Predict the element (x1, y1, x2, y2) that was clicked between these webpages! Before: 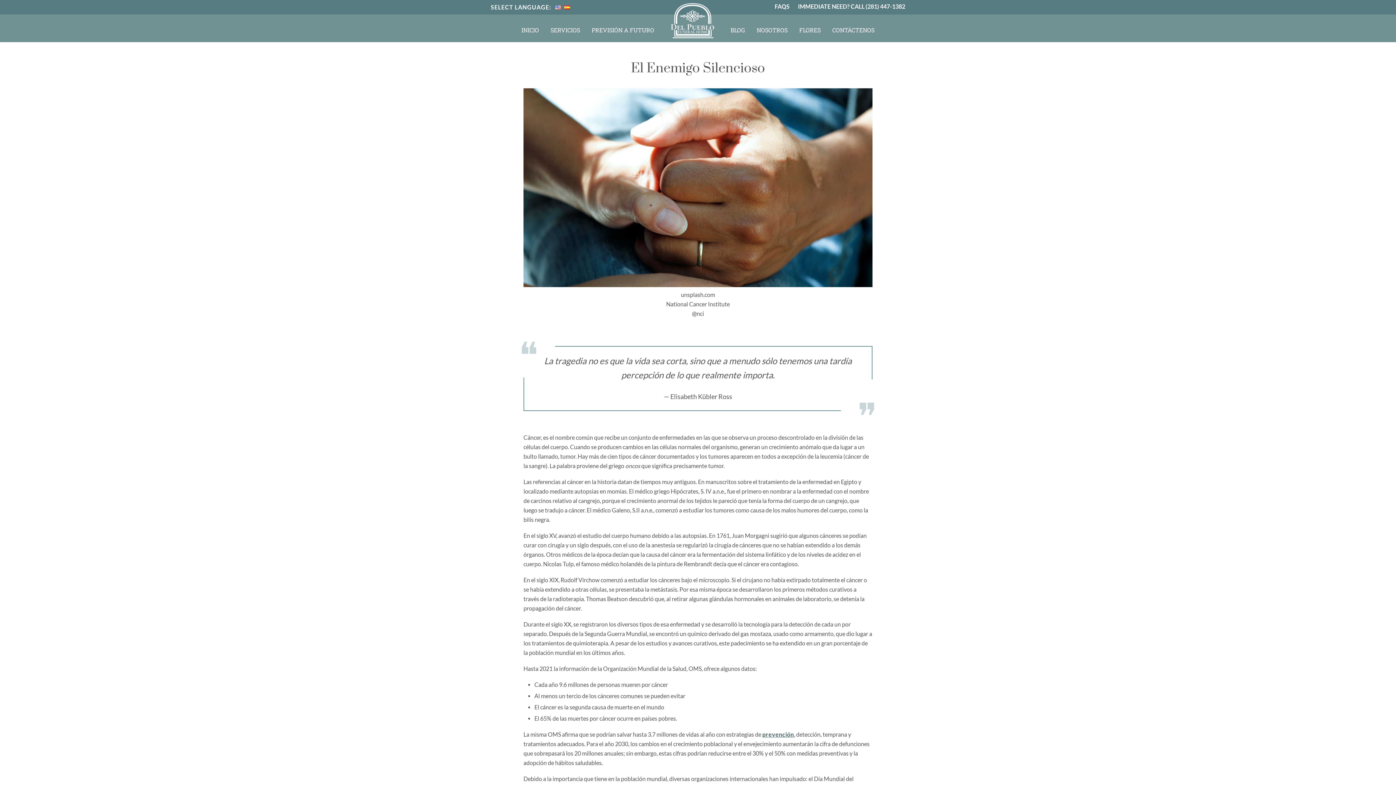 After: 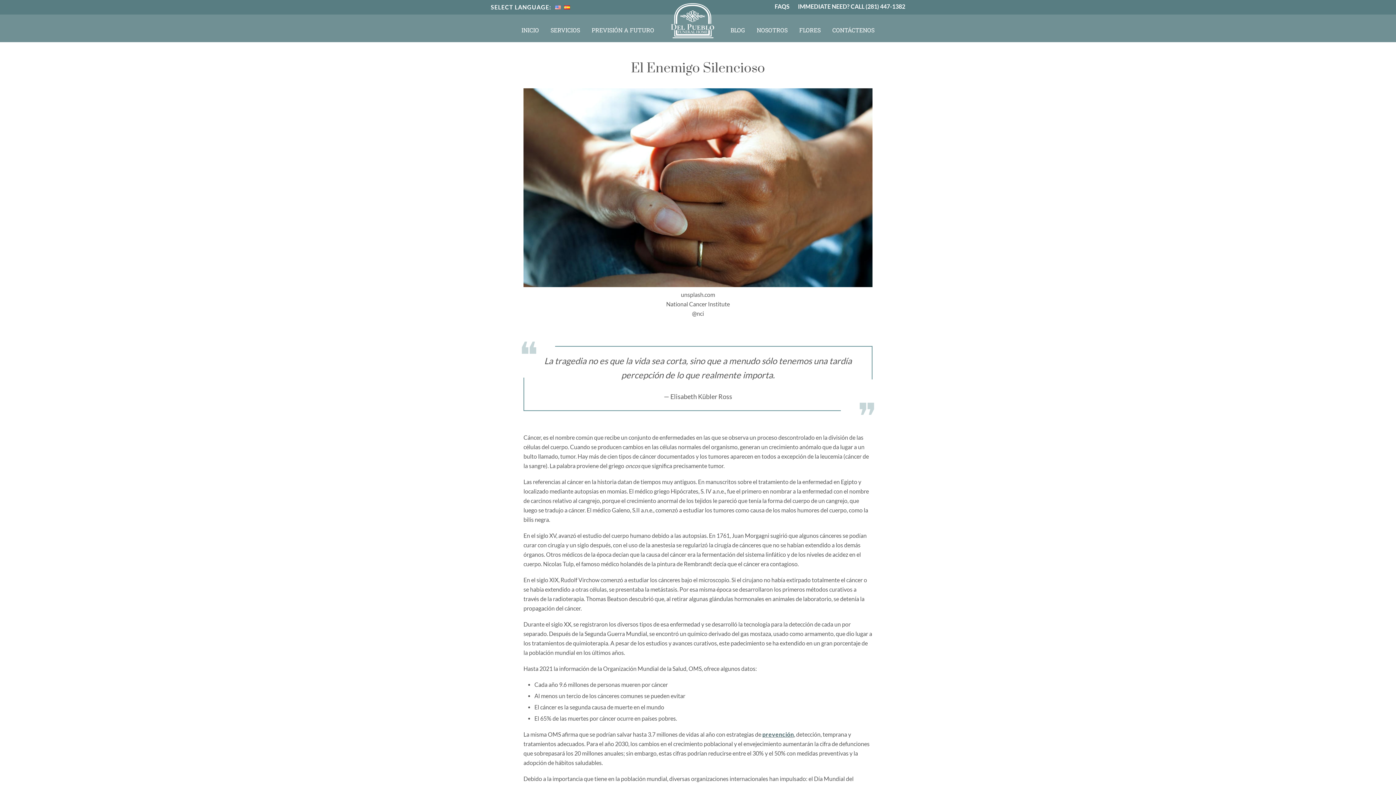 Action: bbox: (563, 0, 571, 14)